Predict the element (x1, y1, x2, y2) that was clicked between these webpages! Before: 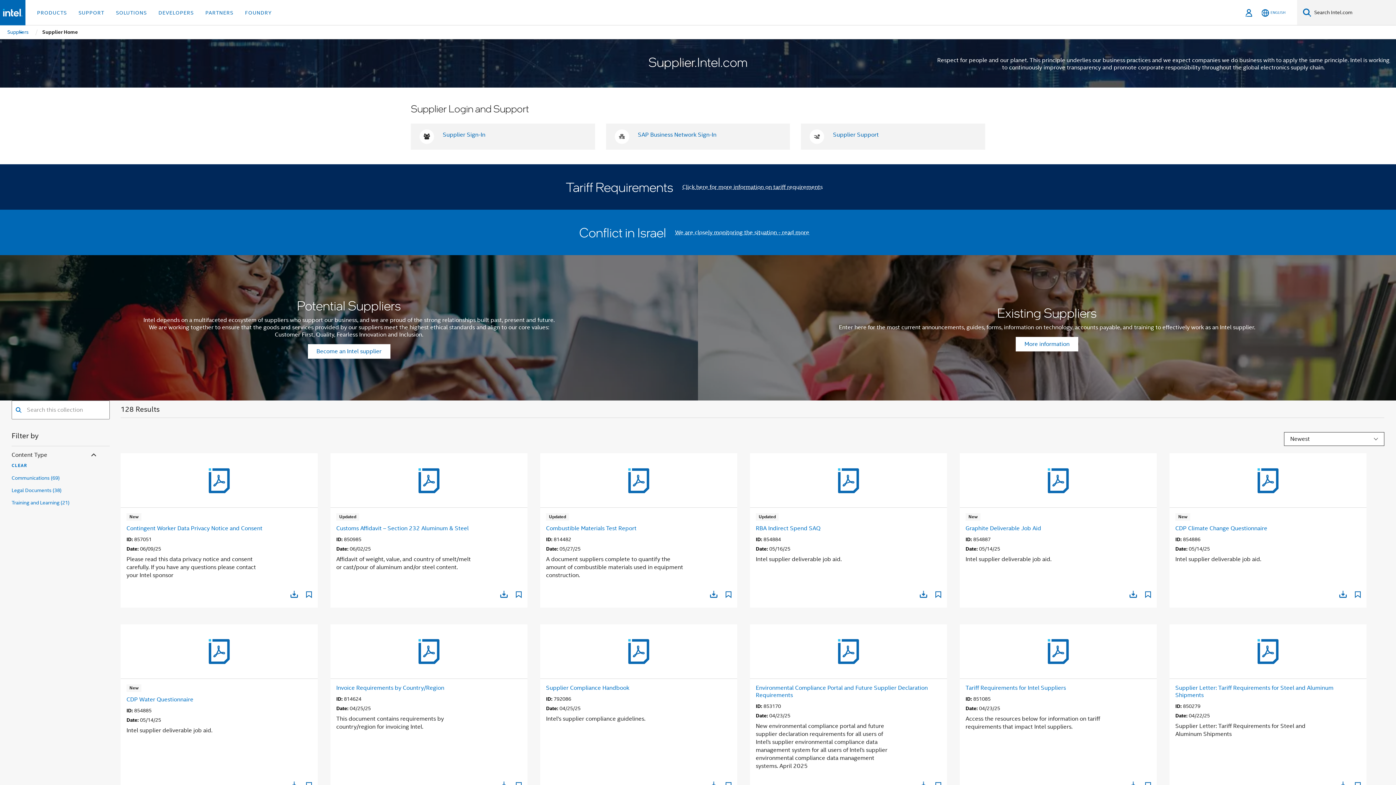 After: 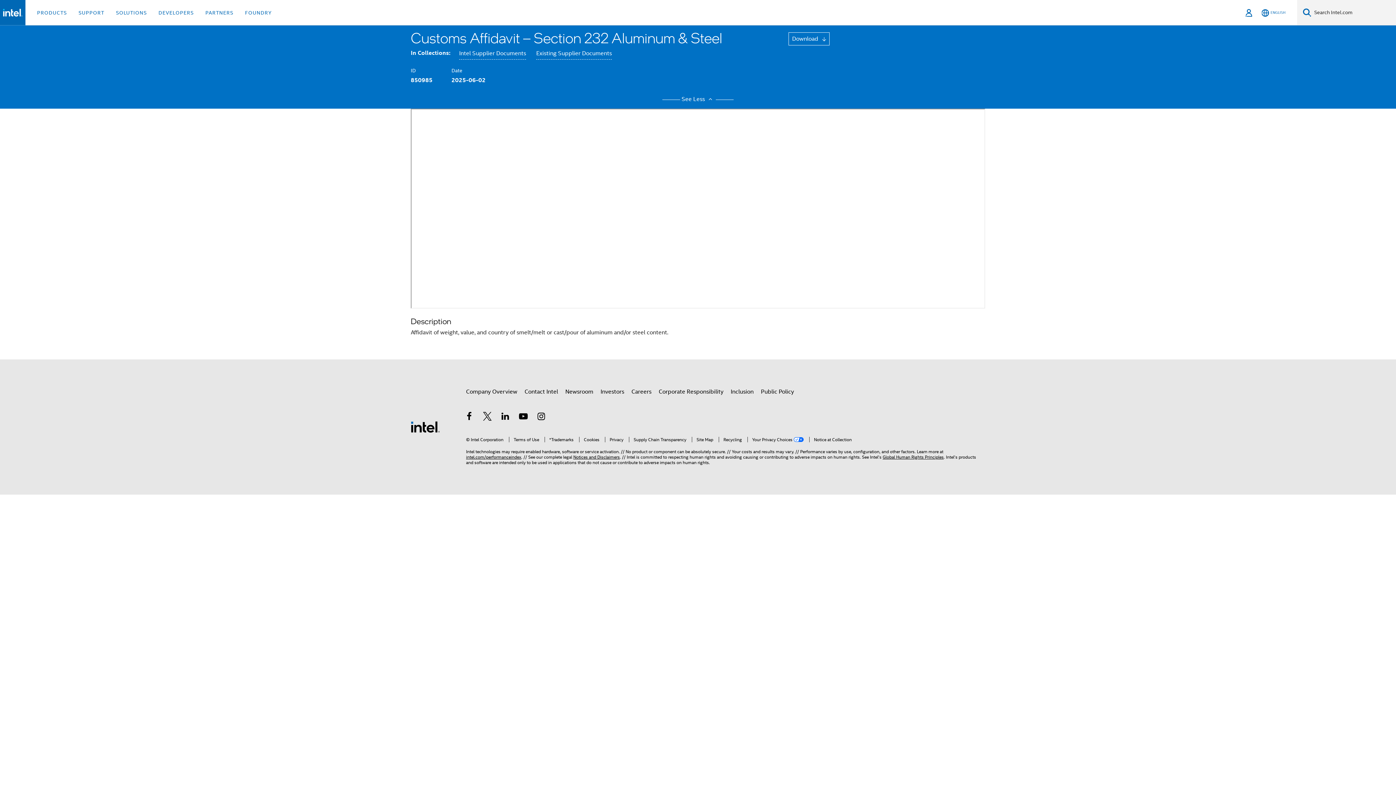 Action: bbox: (336, 542, 468, 549) label: Customs Affidavit – Section 232 Aluminum & Steel